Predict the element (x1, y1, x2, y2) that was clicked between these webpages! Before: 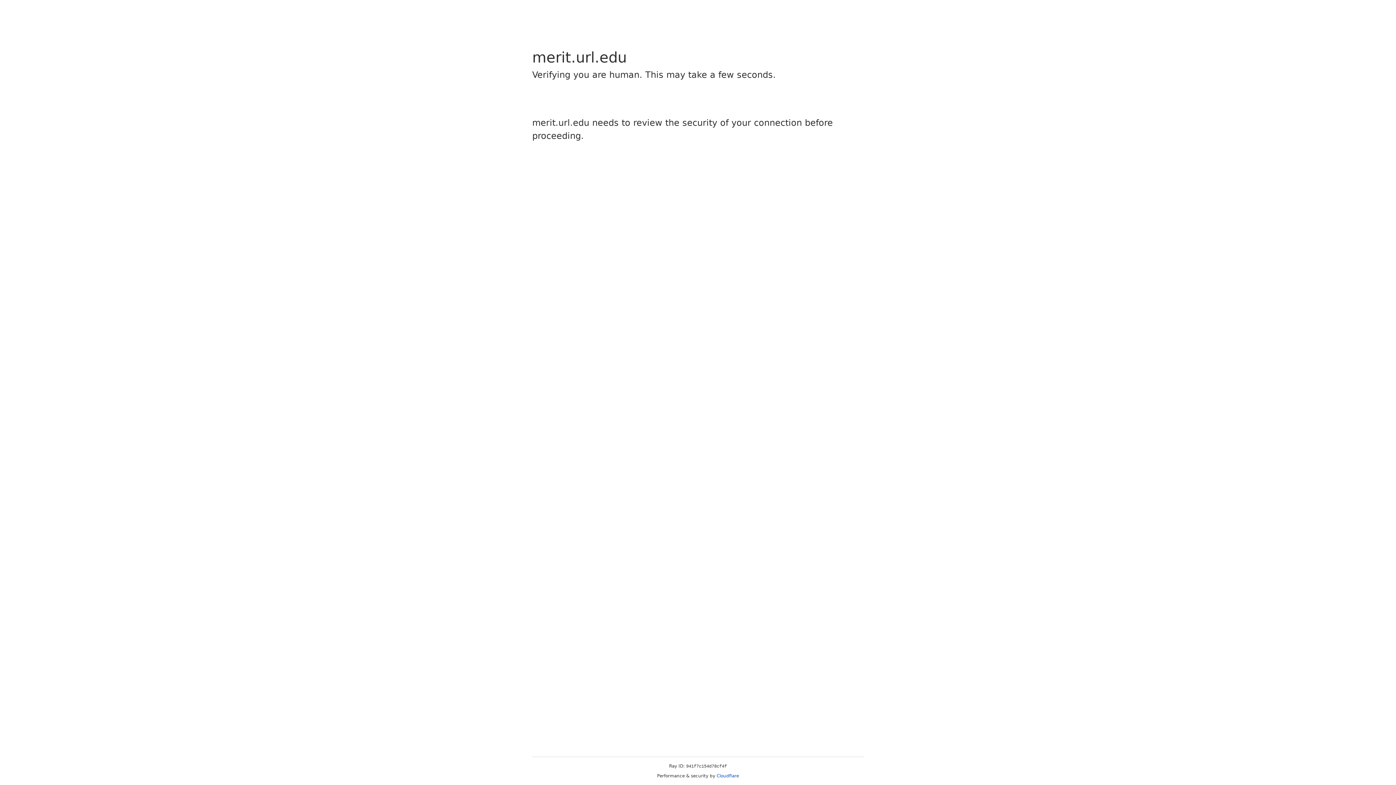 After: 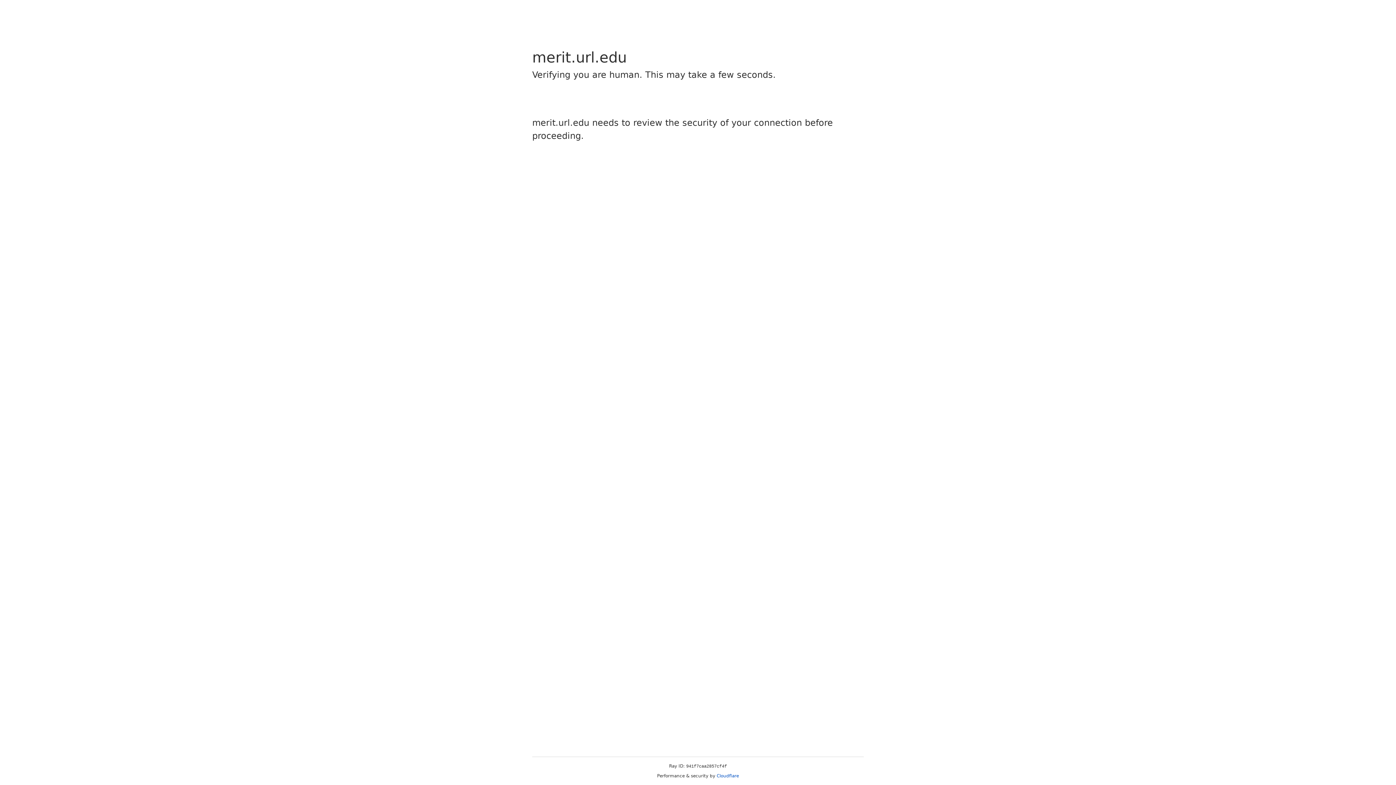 Action: label: Cloudflare bbox: (716, 773, 739, 778)